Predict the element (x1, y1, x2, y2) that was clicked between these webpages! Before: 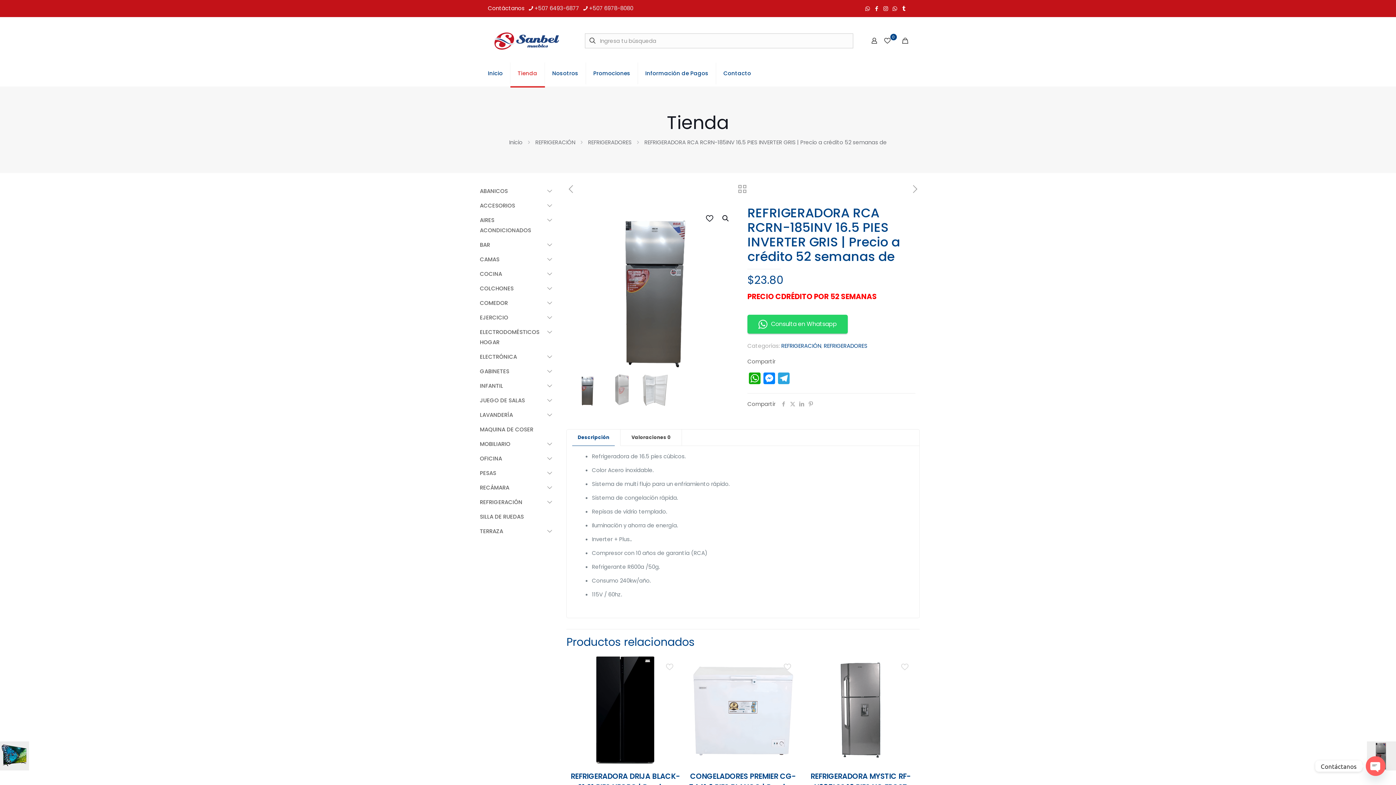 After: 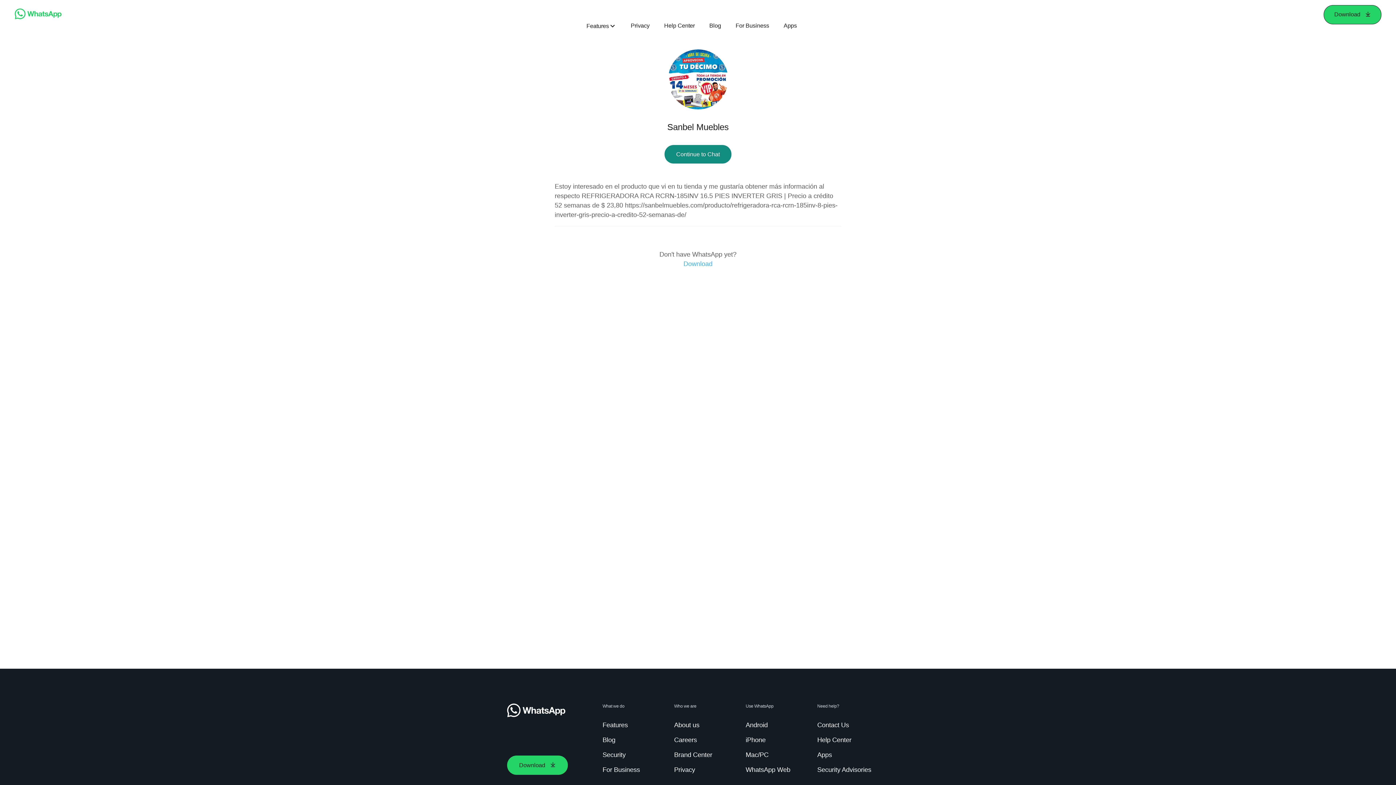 Action: bbox: (747, 314, 848, 333) label: Consulta en Whatsapp